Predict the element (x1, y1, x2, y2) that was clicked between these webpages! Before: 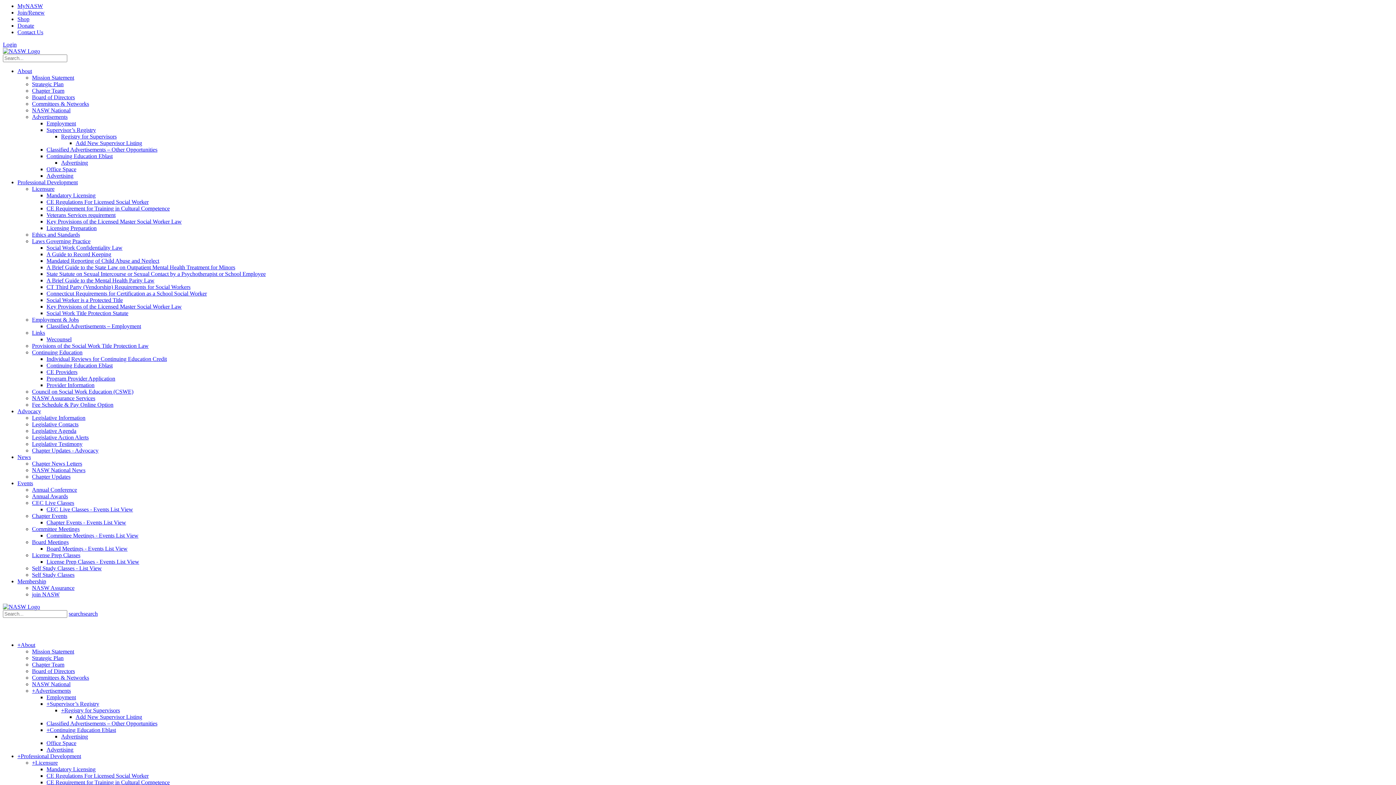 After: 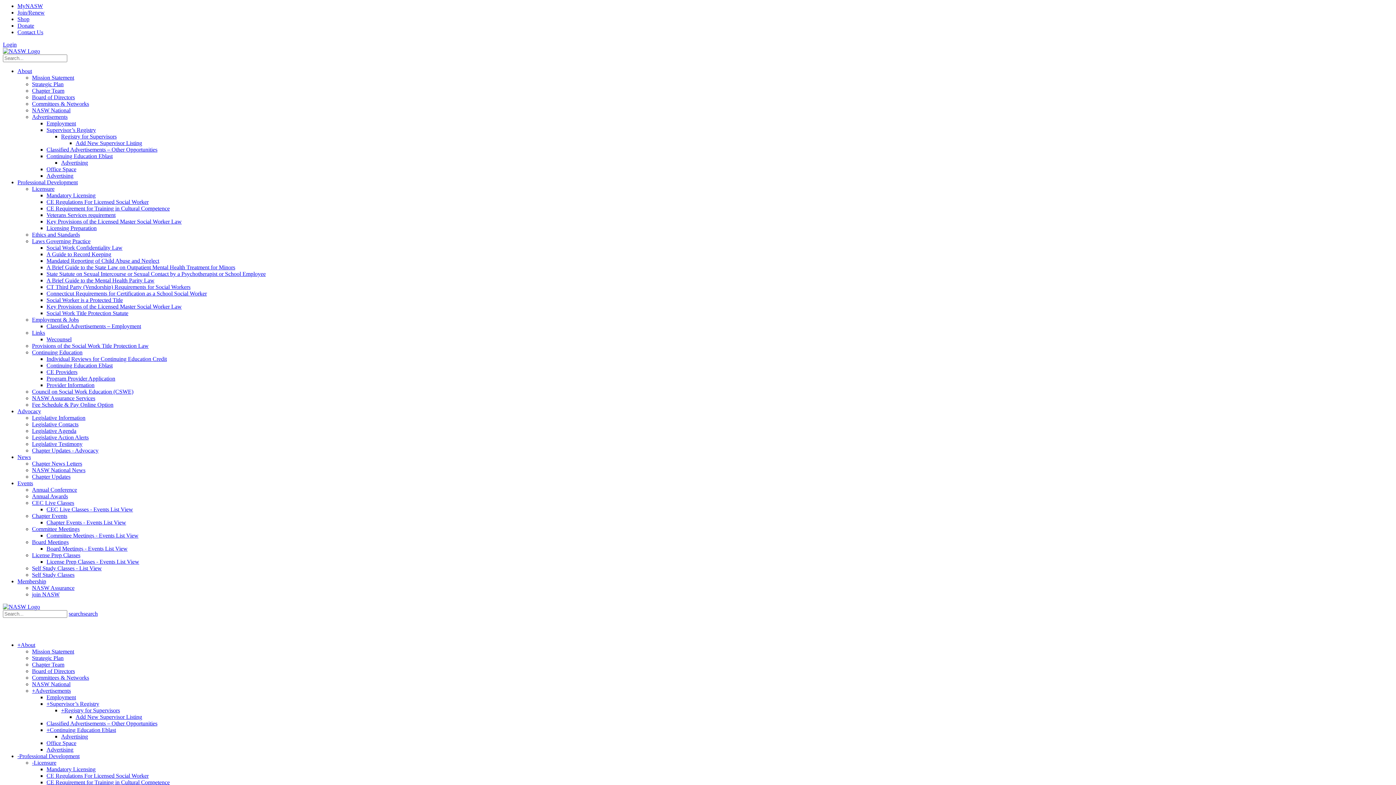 Action: bbox: (46, 779, 169, 785) label: CE Requirement for Training in Cultural Competence